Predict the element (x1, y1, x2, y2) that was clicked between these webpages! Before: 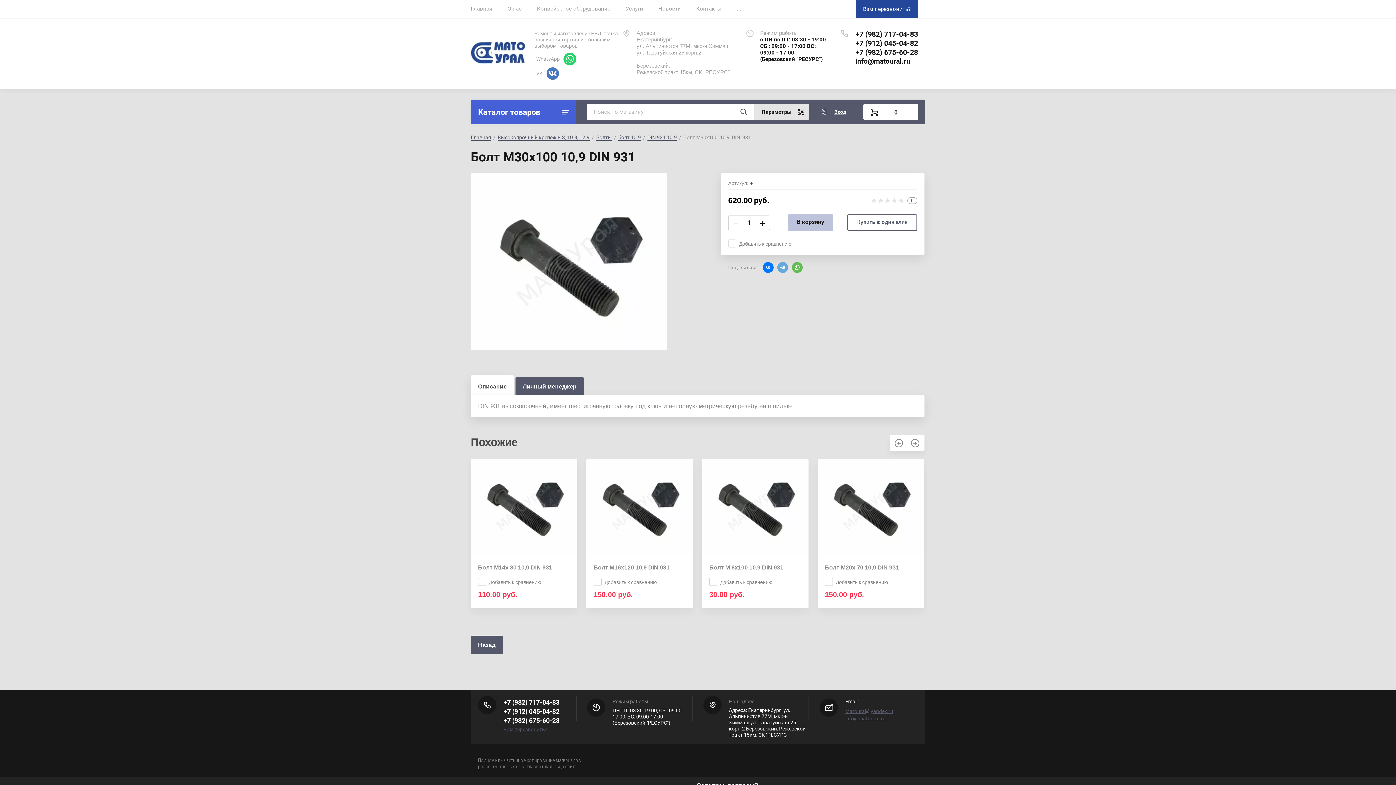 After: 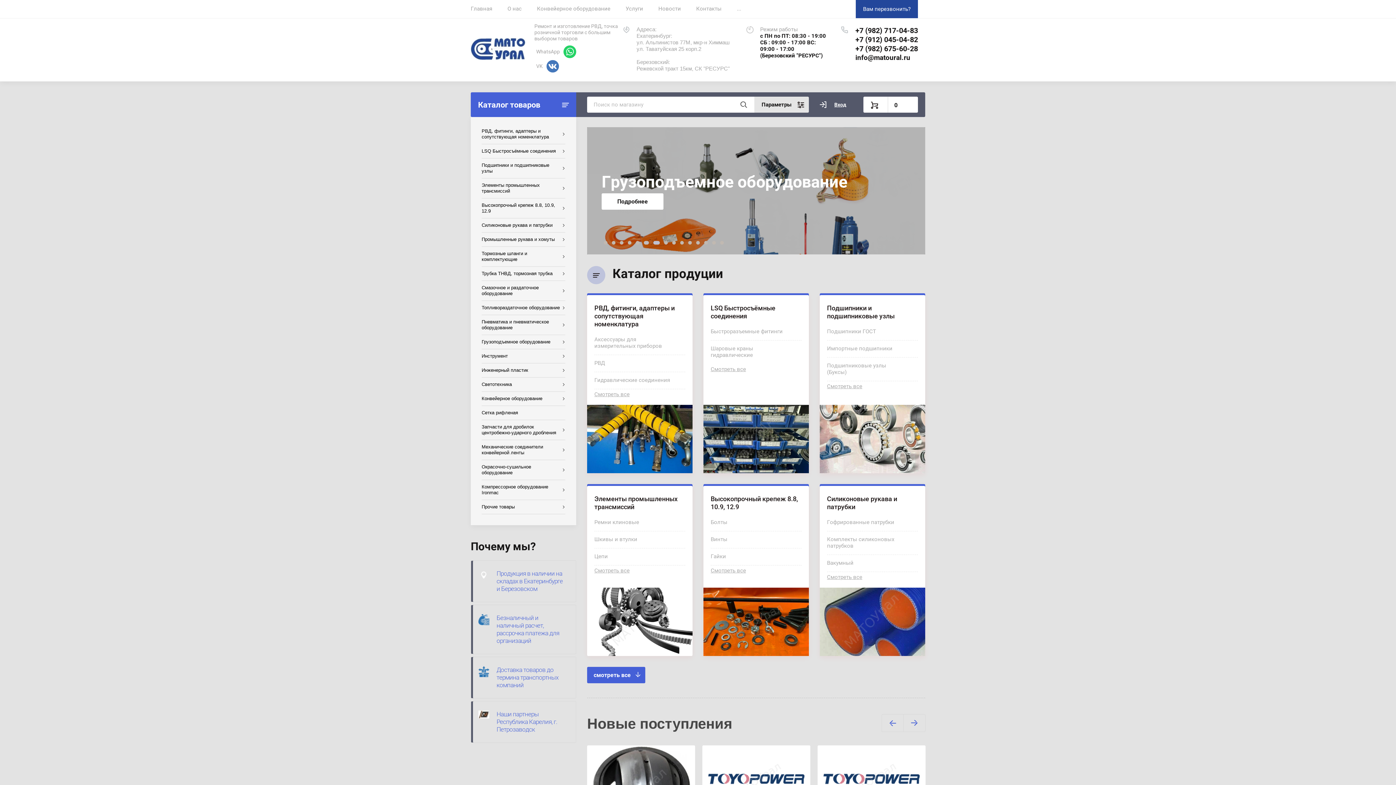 Action: bbox: (470, 41, 534, 63)